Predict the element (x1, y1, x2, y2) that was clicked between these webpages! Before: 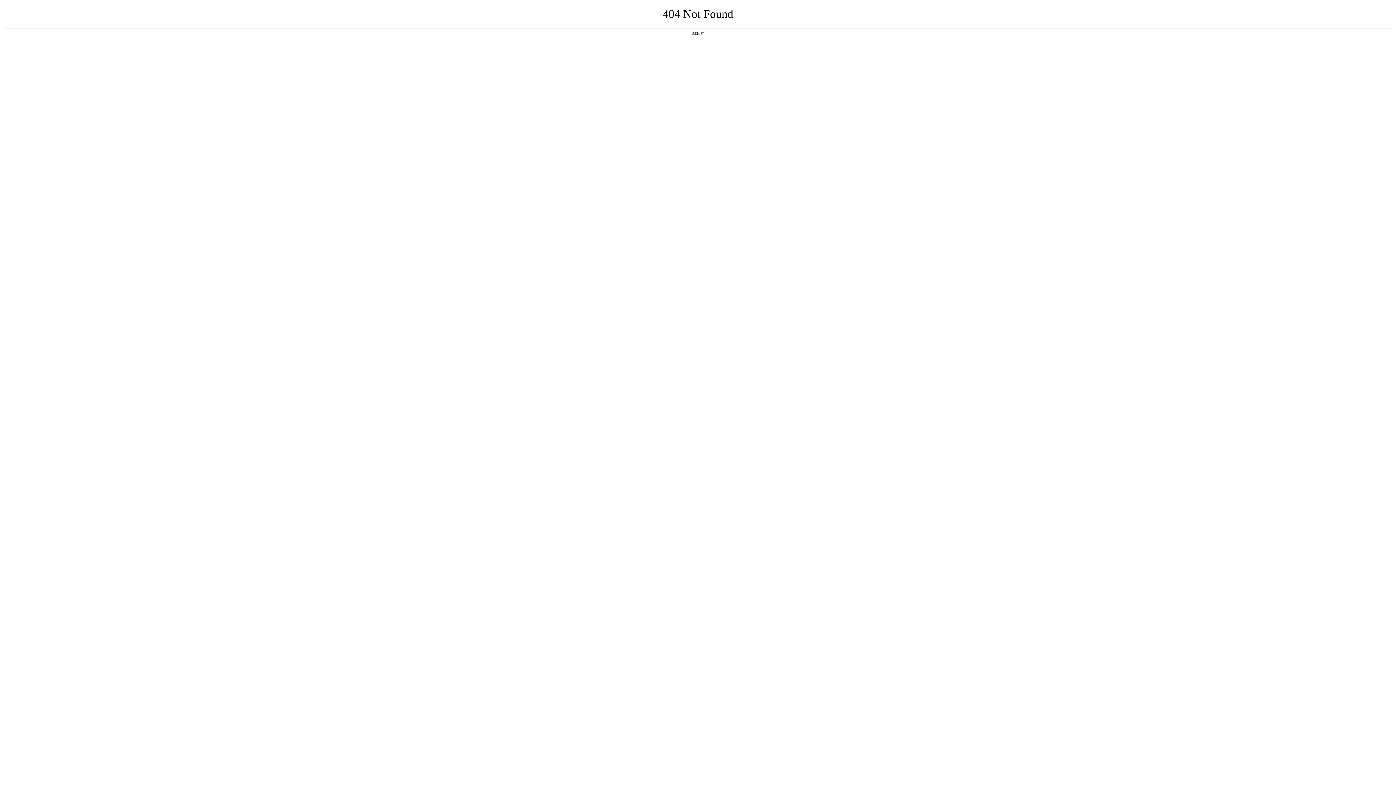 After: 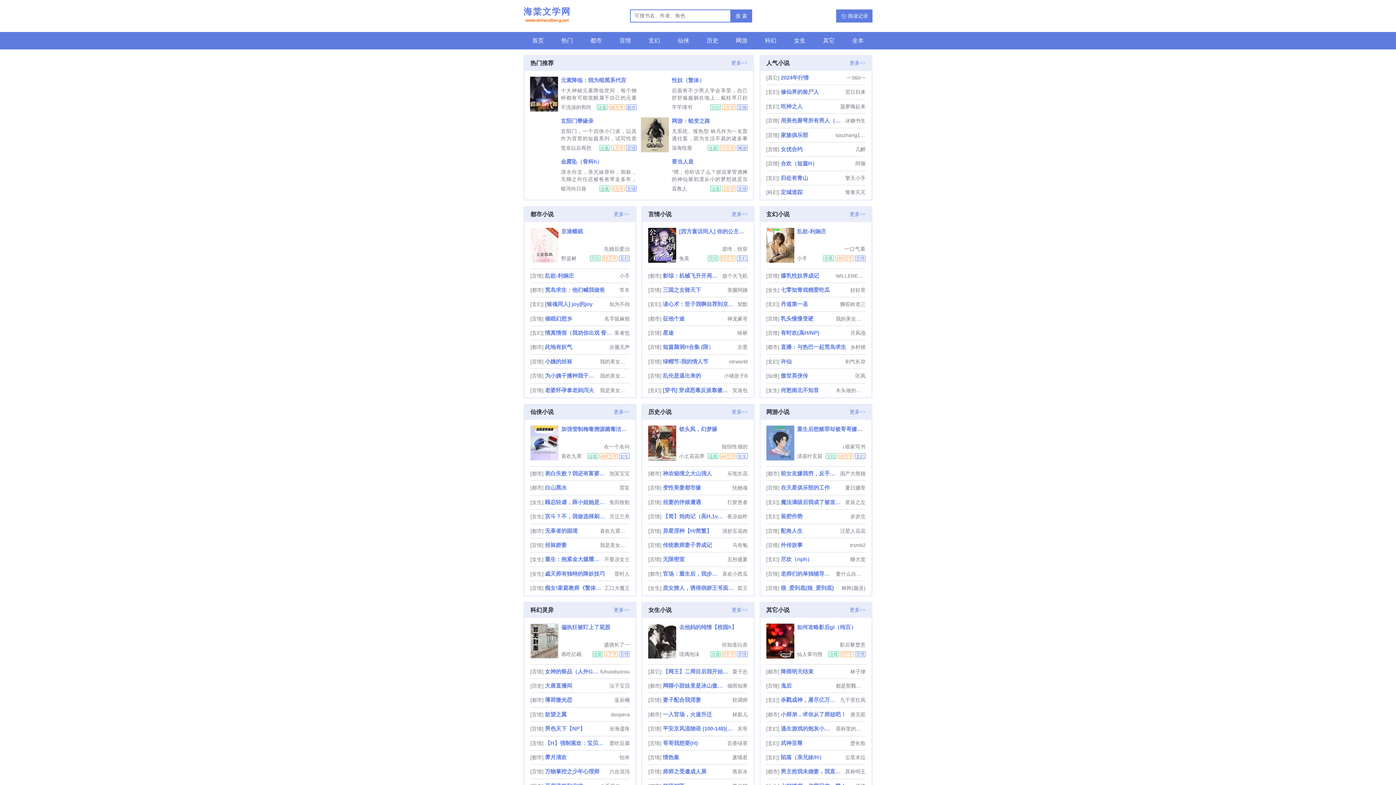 Action: label: 返回首页 bbox: (692, 31, 704, 35)